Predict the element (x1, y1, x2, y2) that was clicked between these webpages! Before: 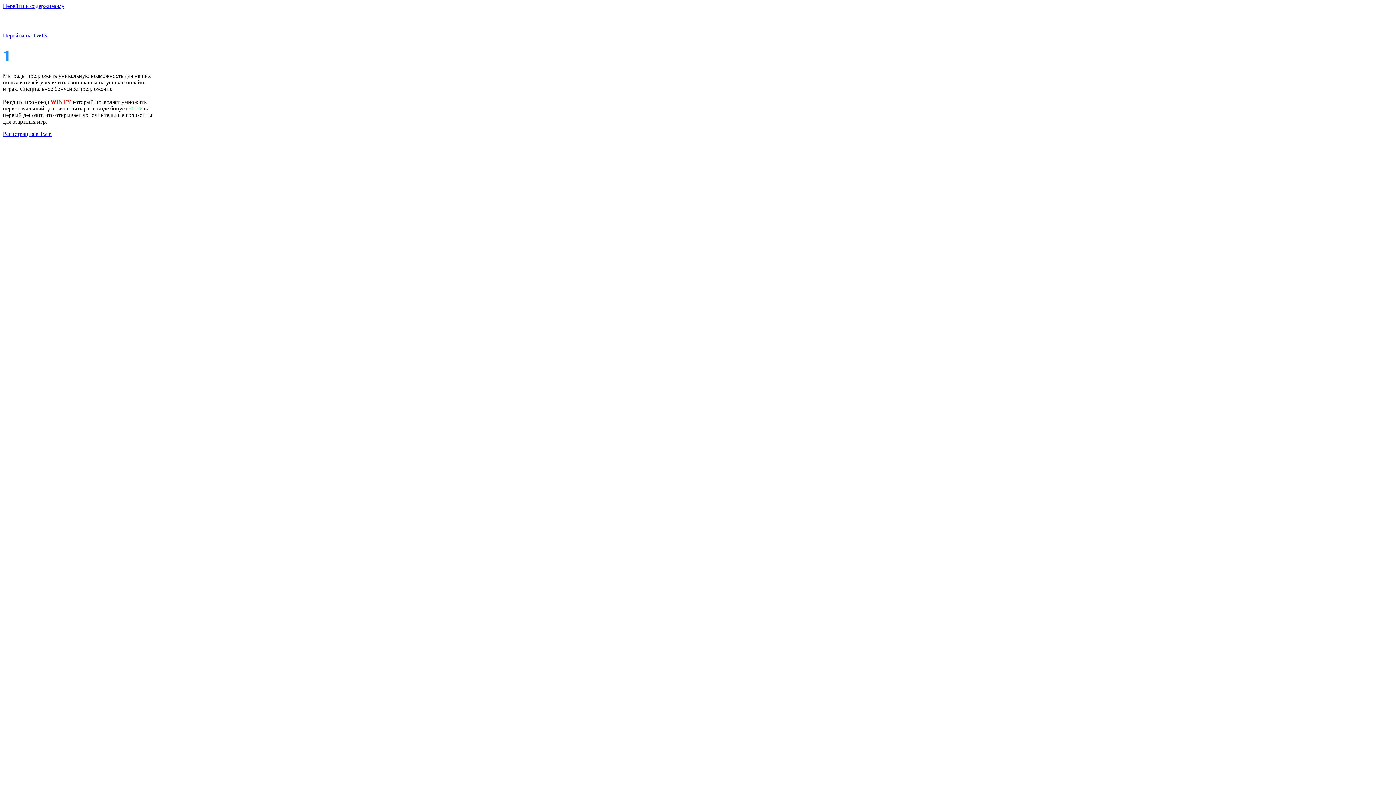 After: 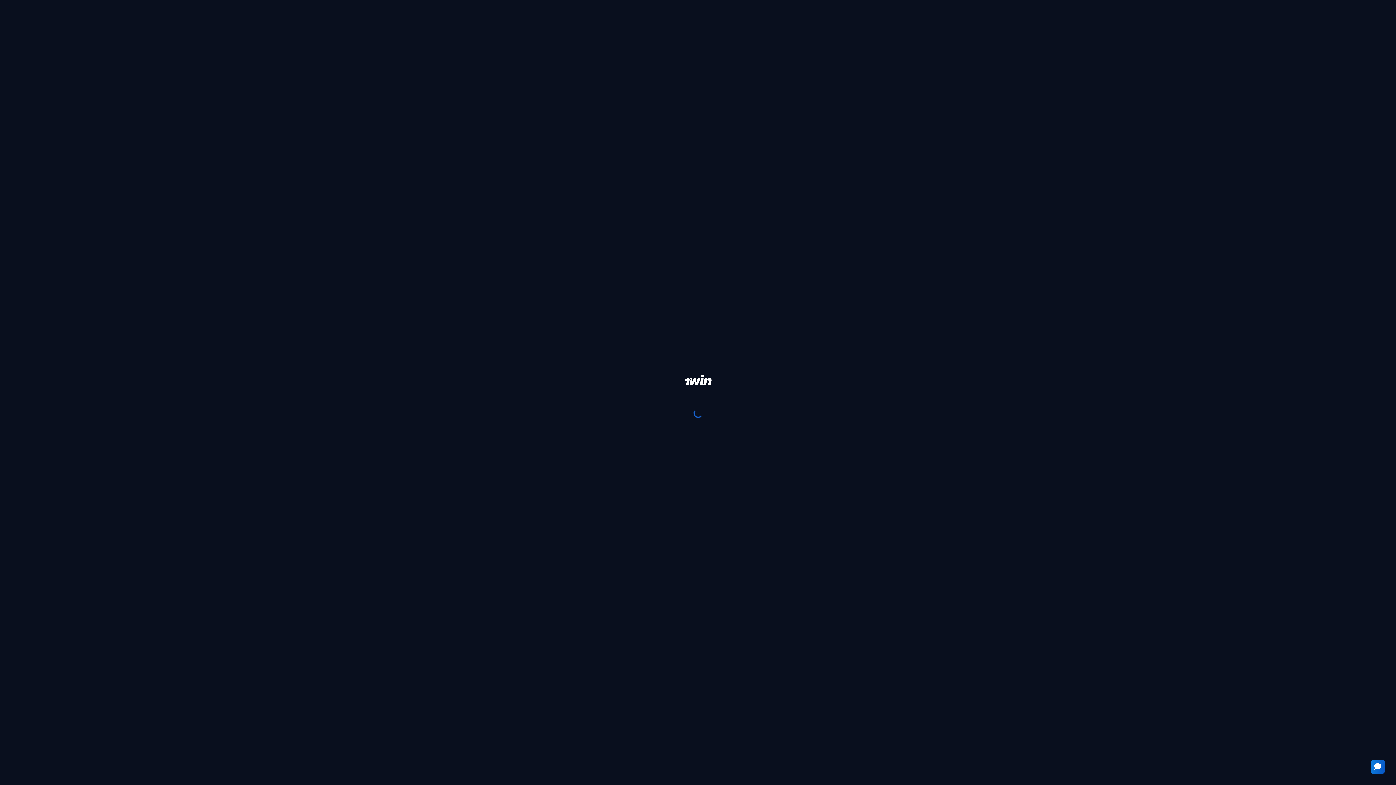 Action: bbox: (2, 32, 47, 38) label: Перейти на 1WIN